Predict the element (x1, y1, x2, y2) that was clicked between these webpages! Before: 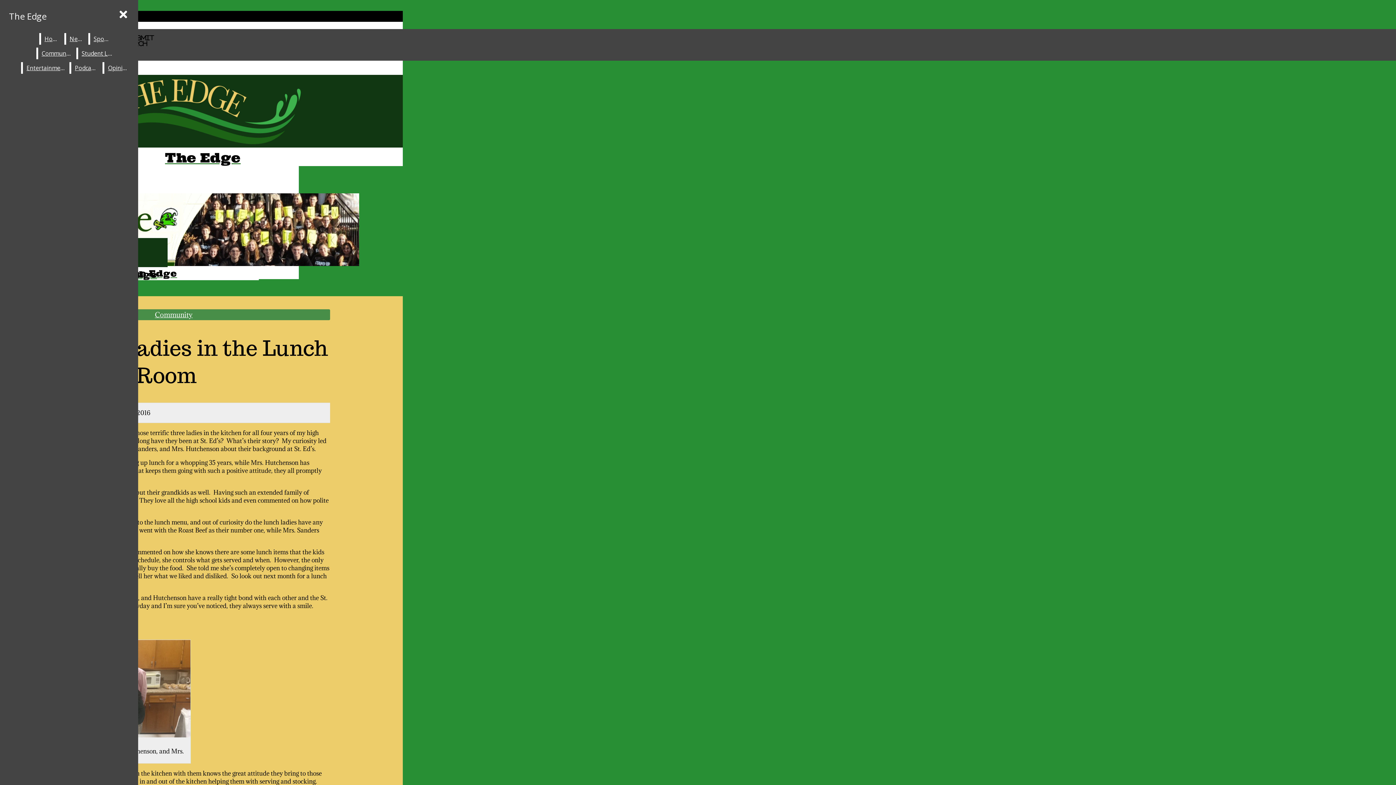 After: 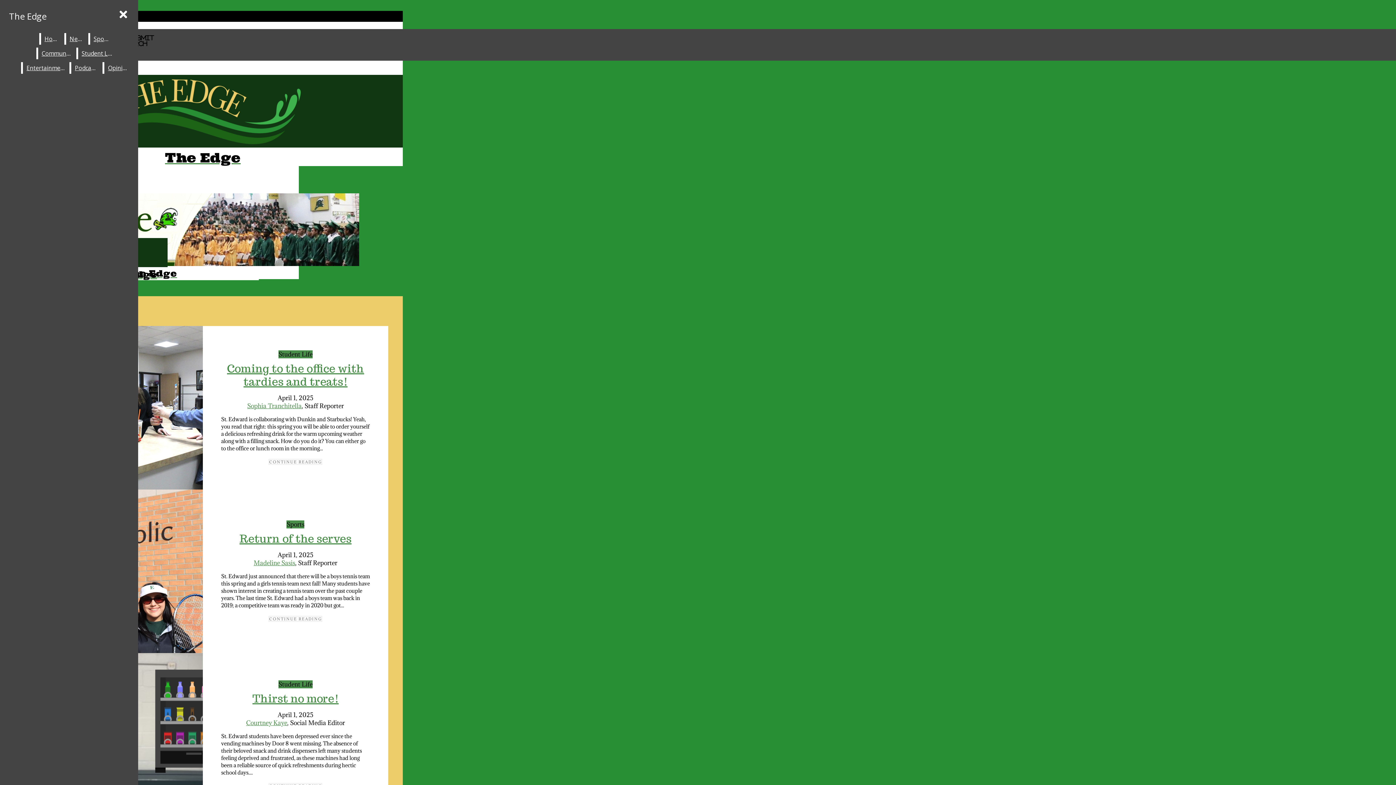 Action: label: Home bbox: (40, 33, 62, 44)